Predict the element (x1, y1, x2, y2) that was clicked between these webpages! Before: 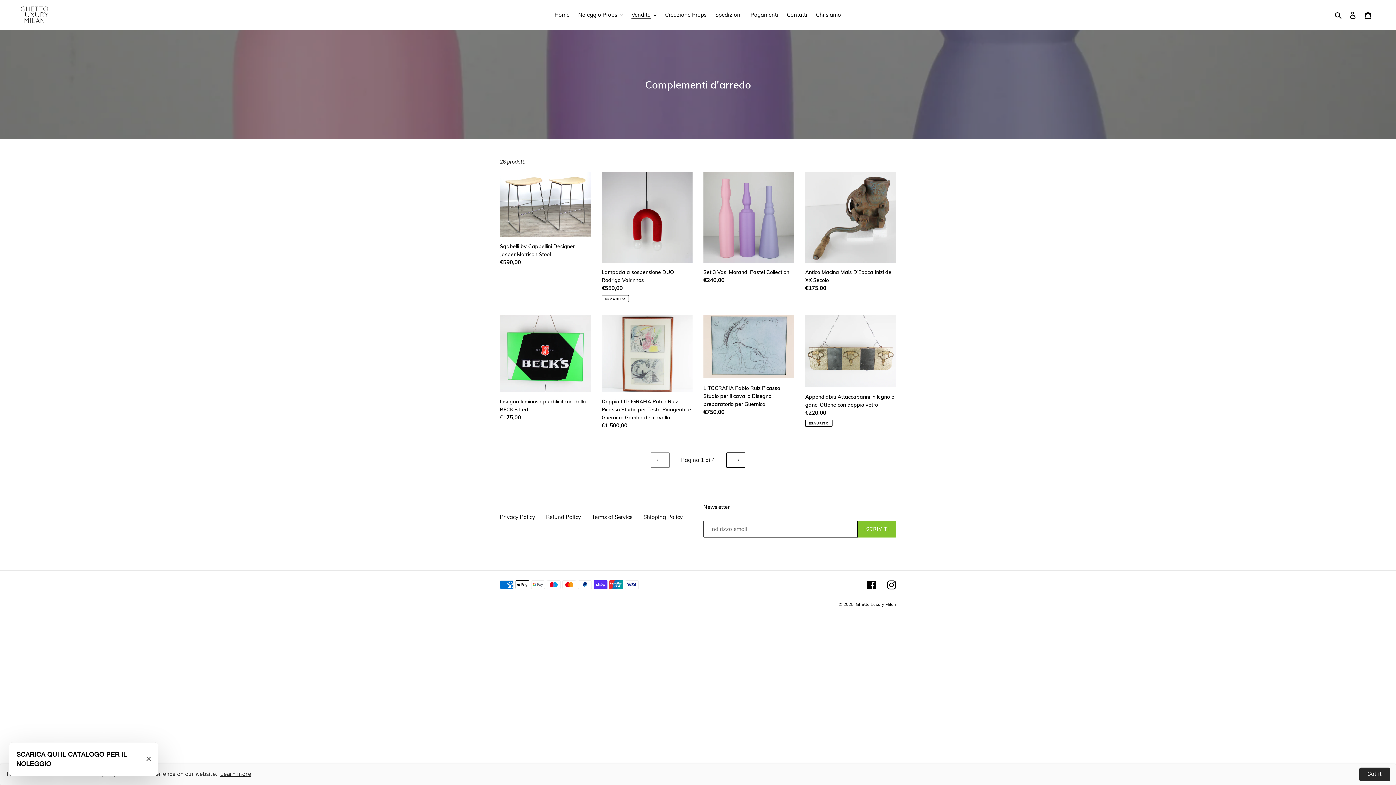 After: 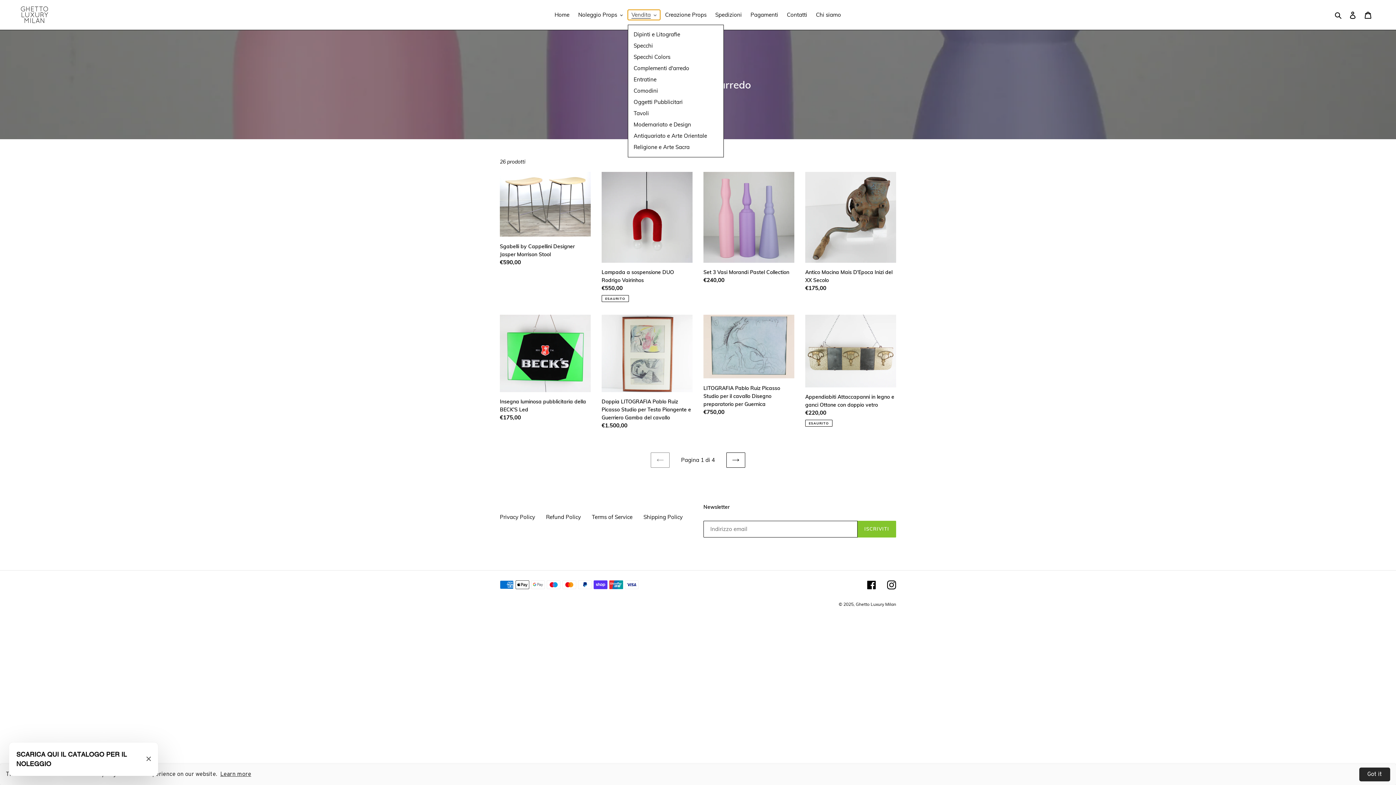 Action: bbox: (628, 9, 660, 20) label: Vendita